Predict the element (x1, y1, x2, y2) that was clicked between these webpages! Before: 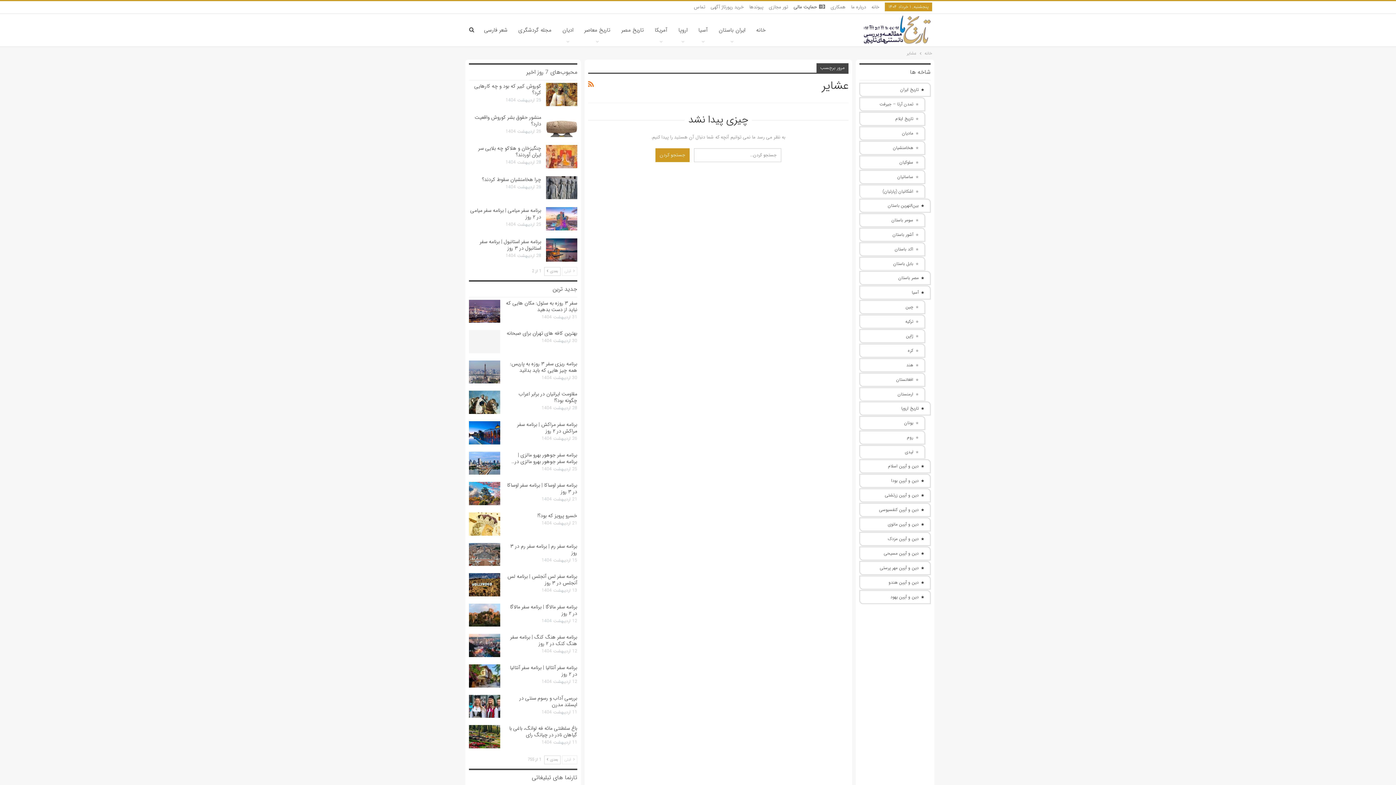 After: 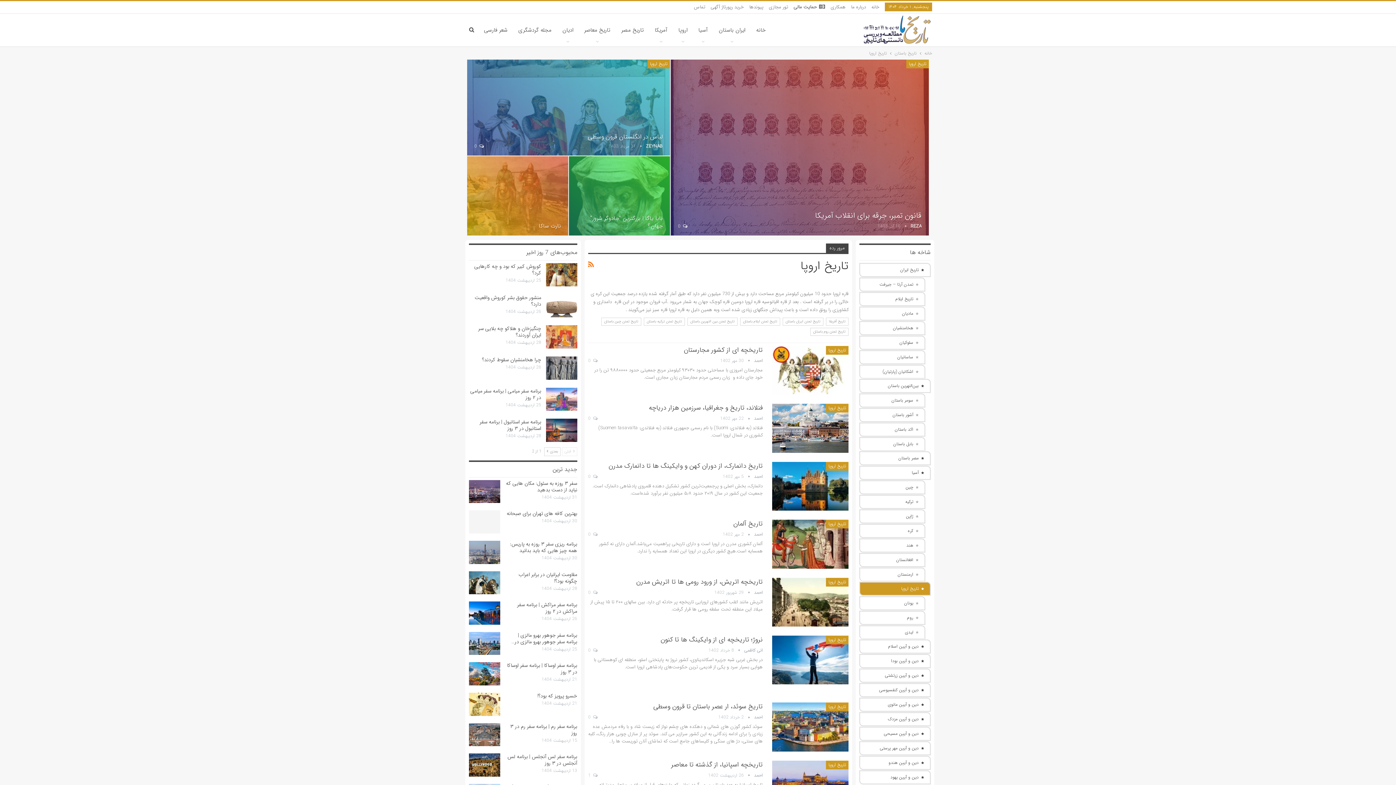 Action: bbox: (859, 401, 930, 415) label: تاریخ اروپا